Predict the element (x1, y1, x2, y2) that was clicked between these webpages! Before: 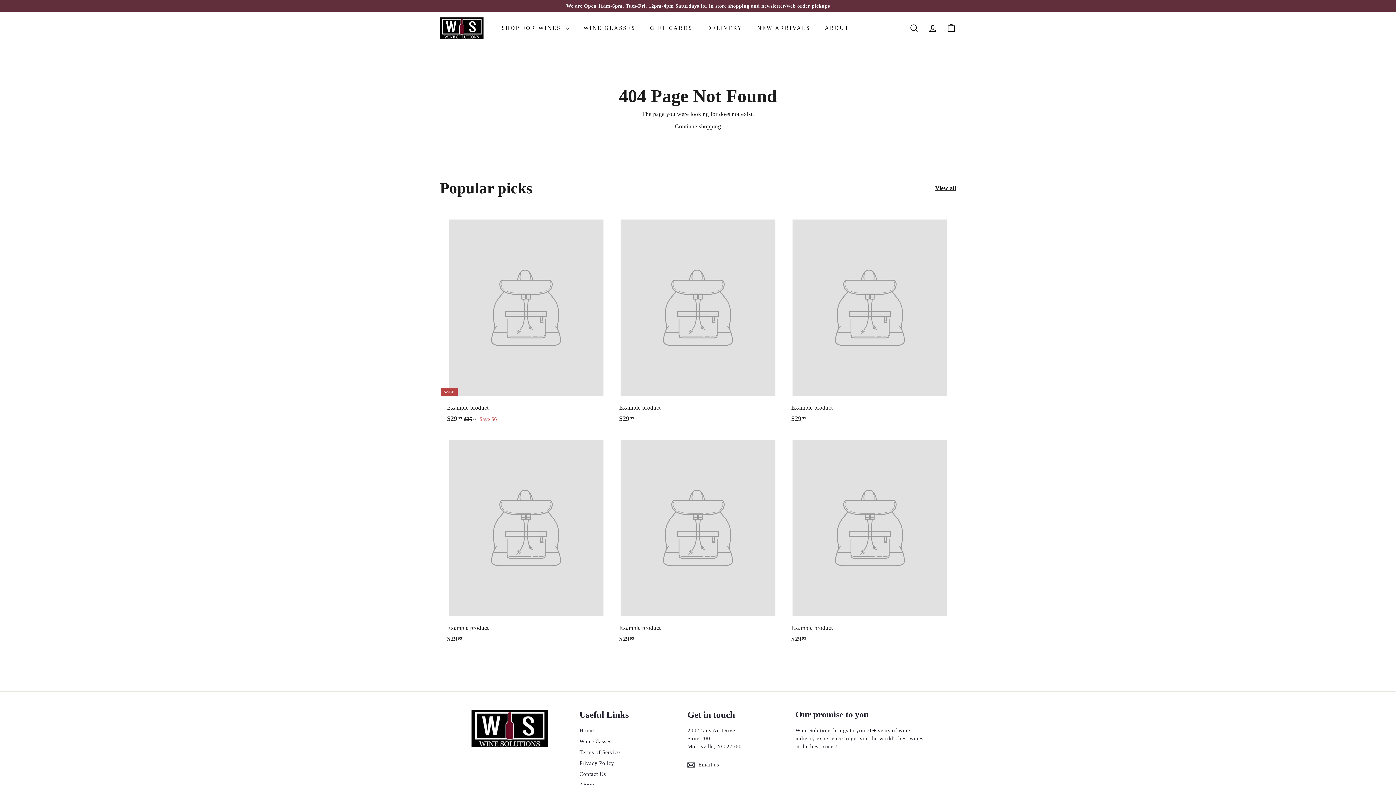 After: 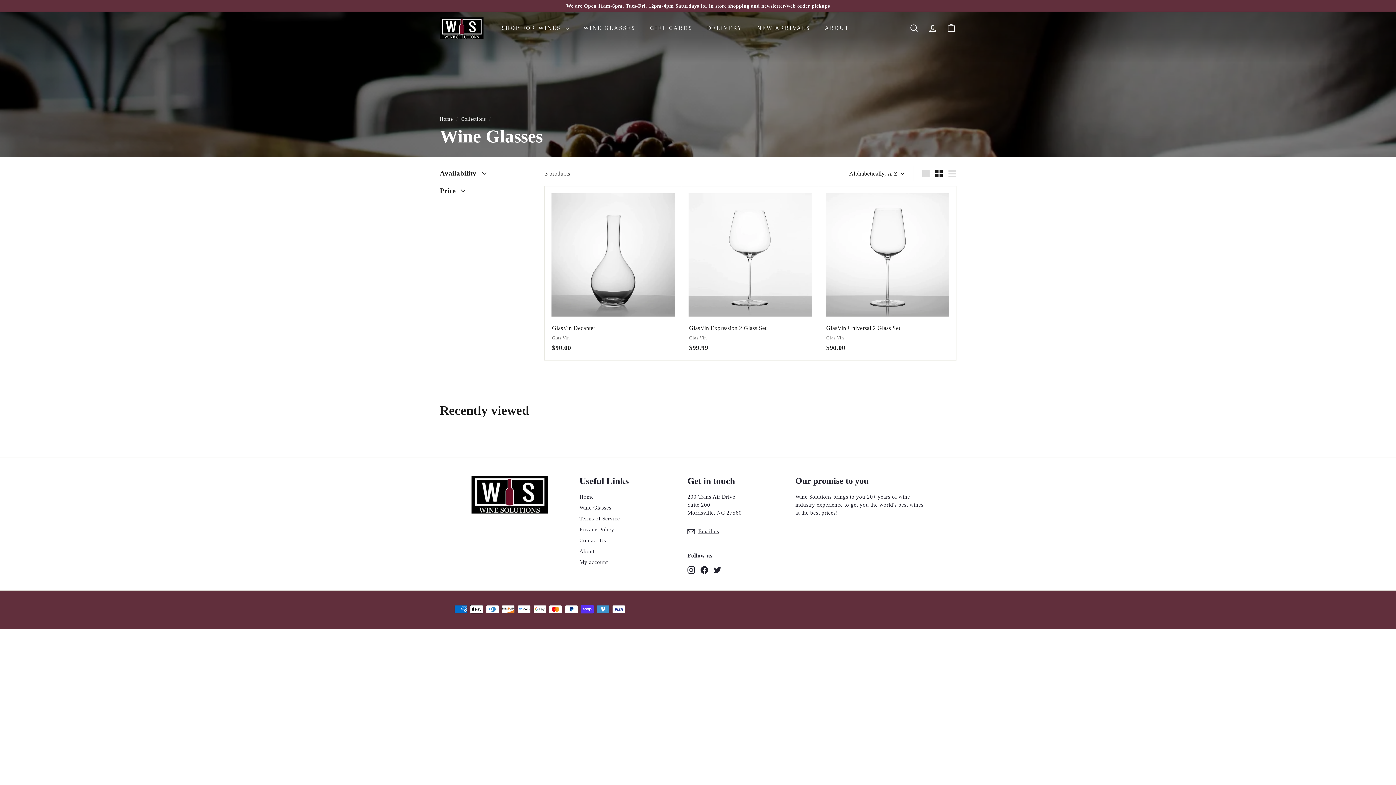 Action: bbox: (576, 18, 642, 37) label: WINE GLASSES